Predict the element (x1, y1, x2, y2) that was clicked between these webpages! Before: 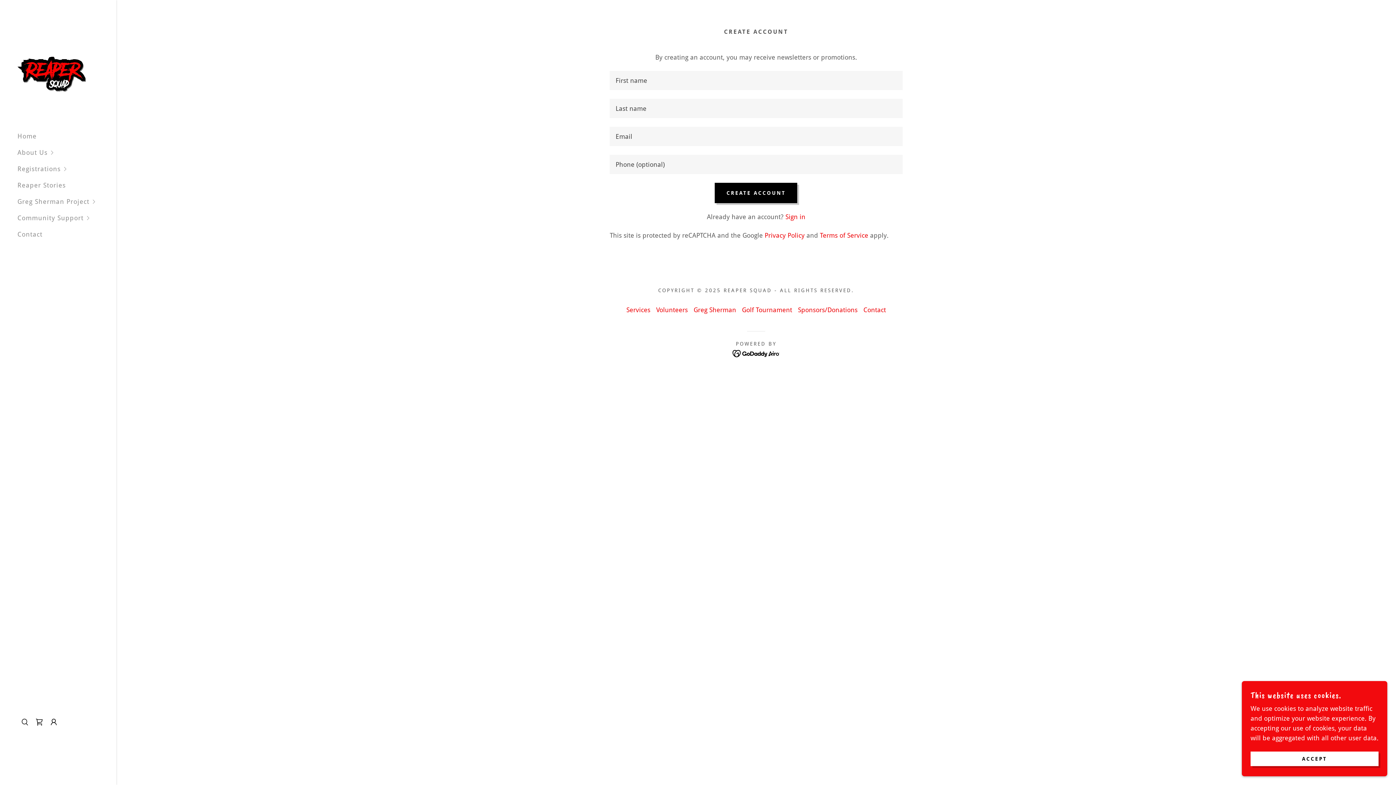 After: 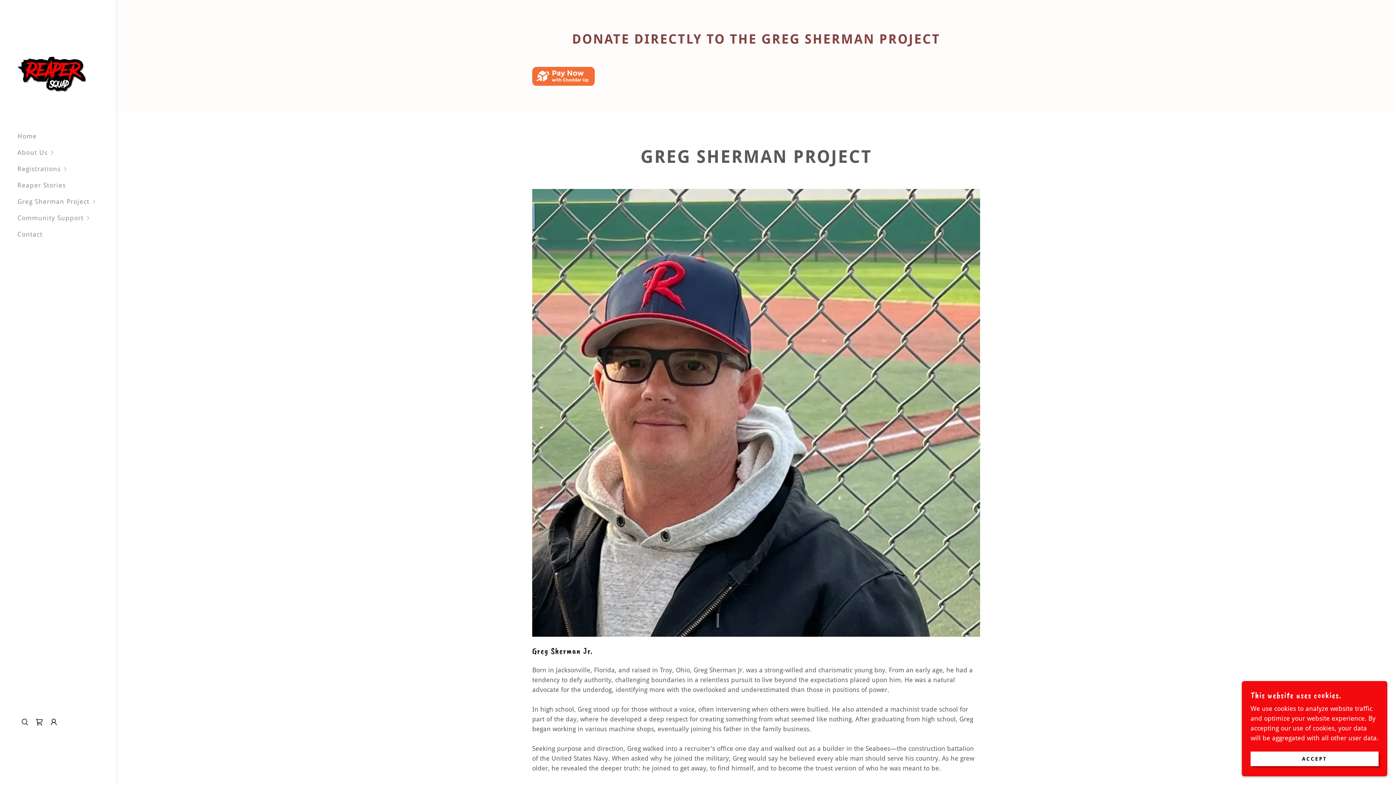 Action: label: Greg Sherman bbox: (690, 303, 739, 316)